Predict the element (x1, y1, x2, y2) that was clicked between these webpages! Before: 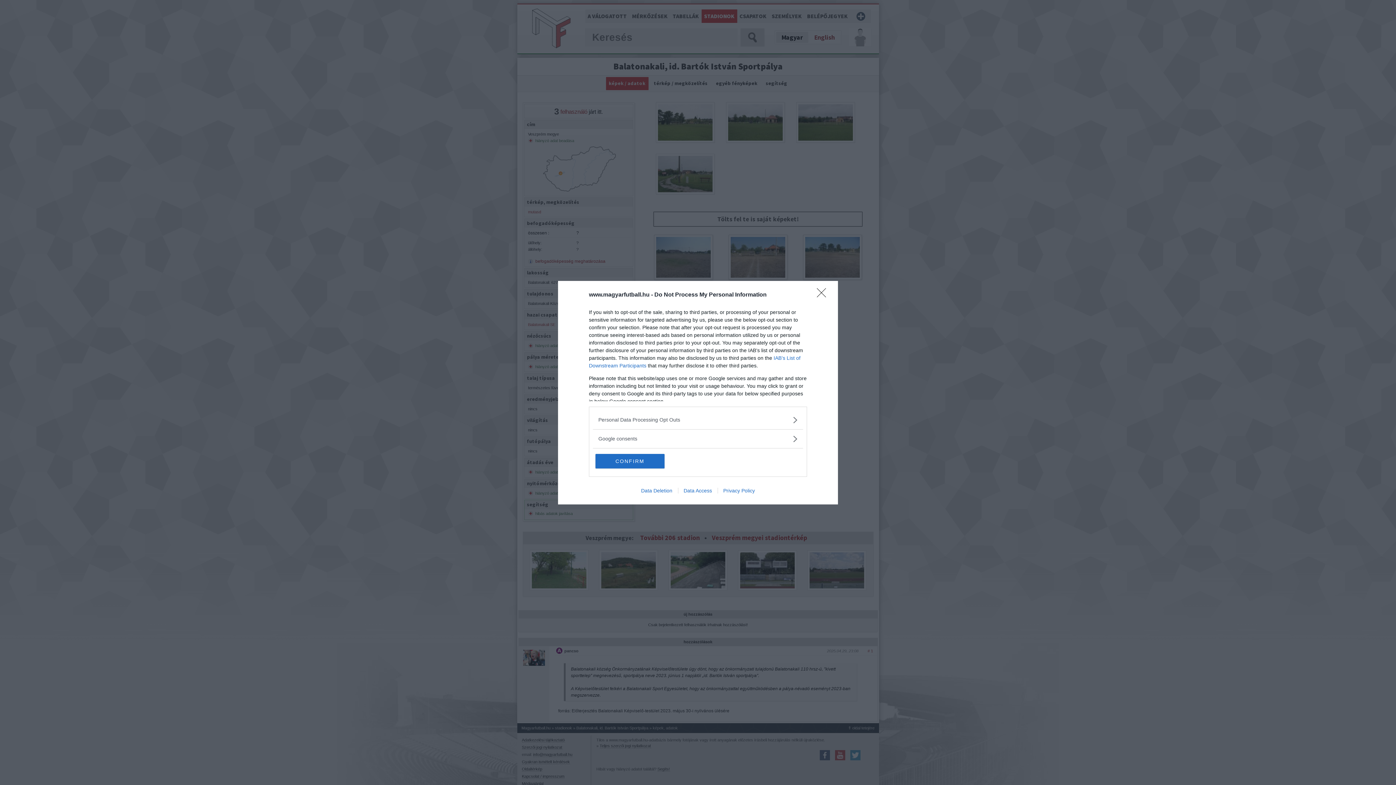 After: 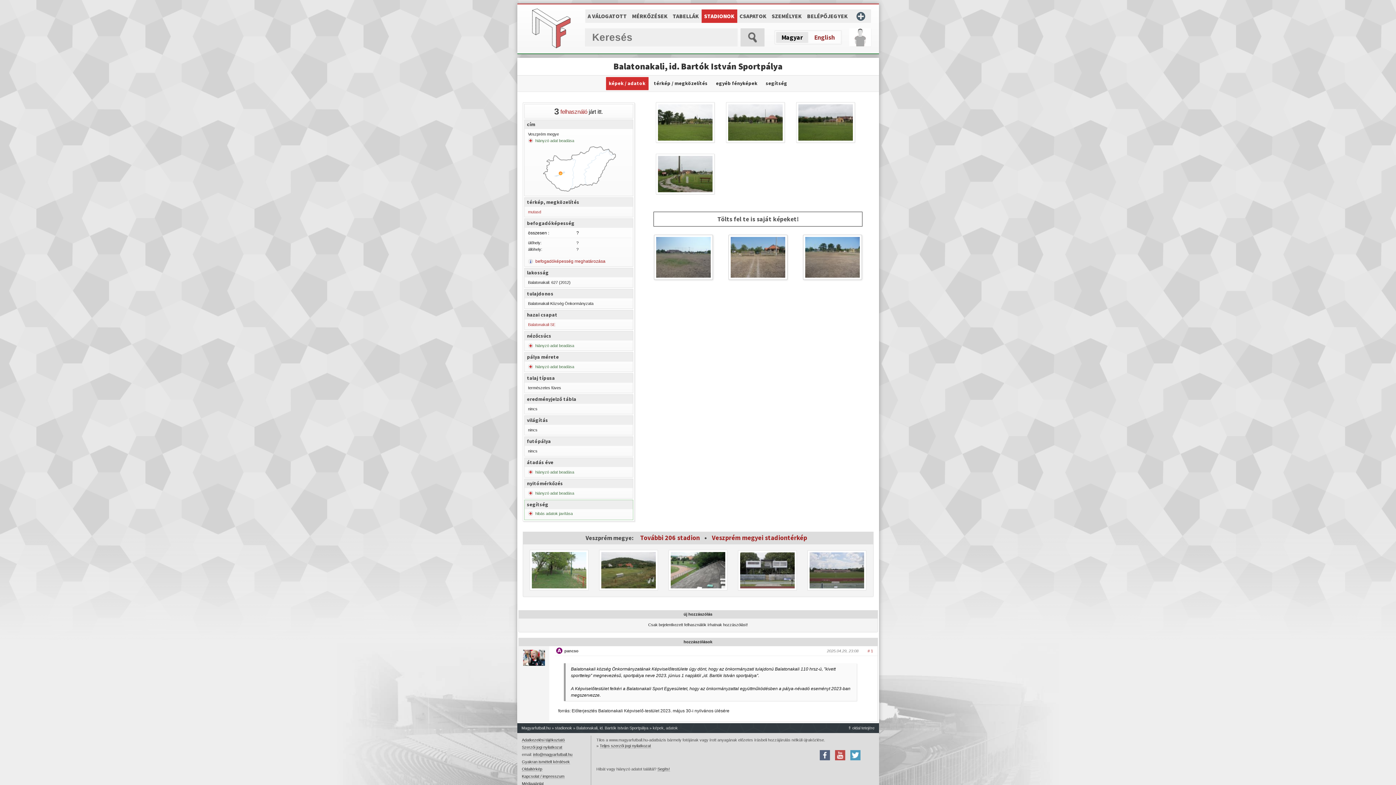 Action: bbox: (595, 454, 664, 468) label: CONFIRM